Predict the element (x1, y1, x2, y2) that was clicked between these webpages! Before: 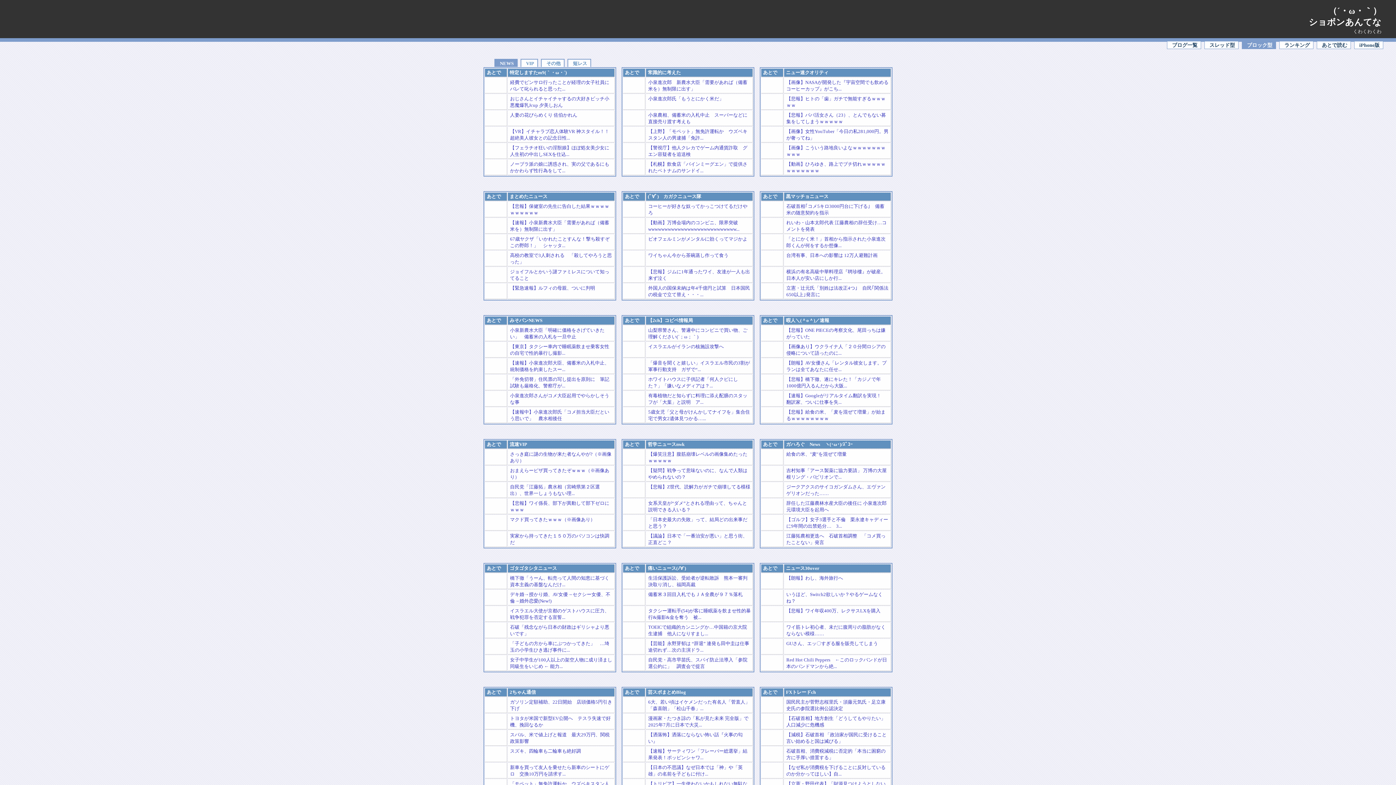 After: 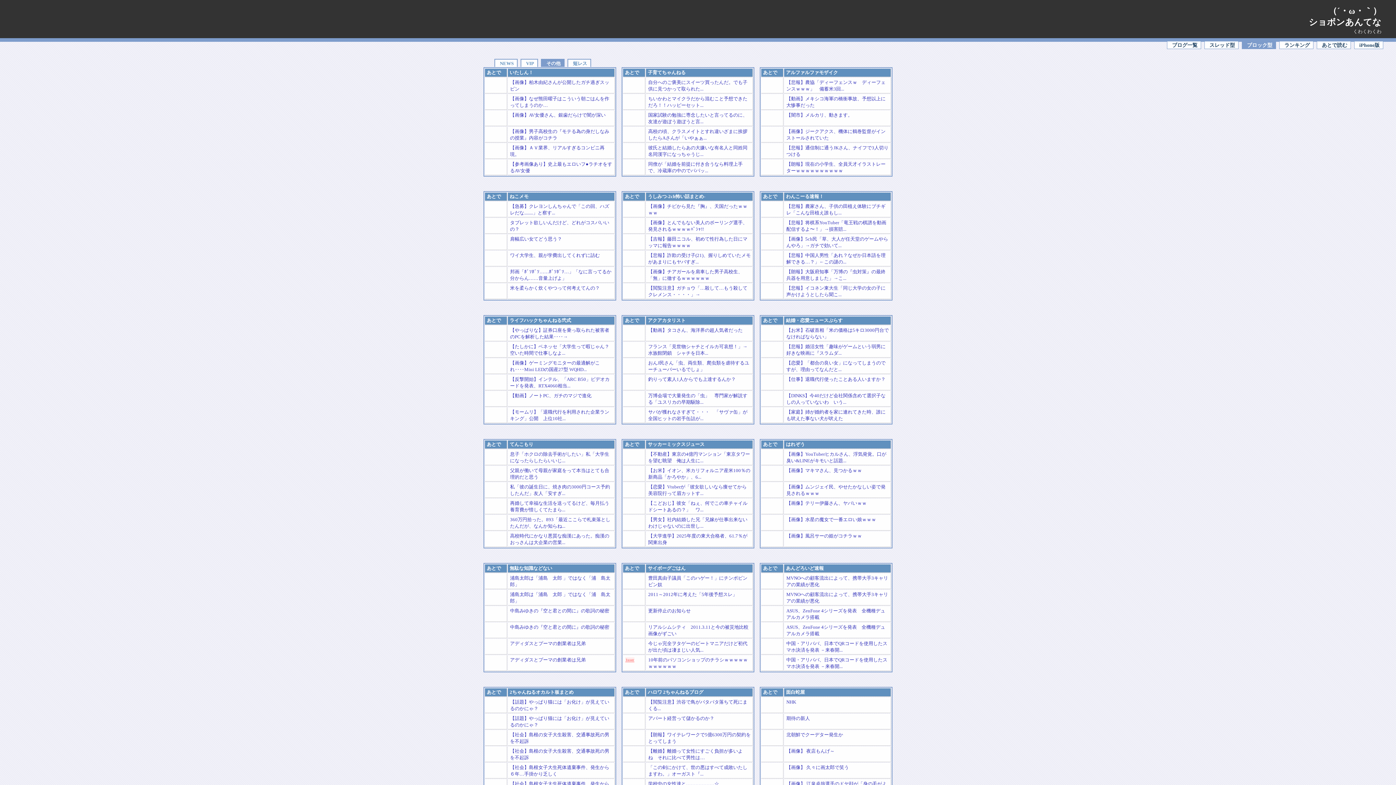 Action: bbox: (541, 58, 564, 66) label: その他